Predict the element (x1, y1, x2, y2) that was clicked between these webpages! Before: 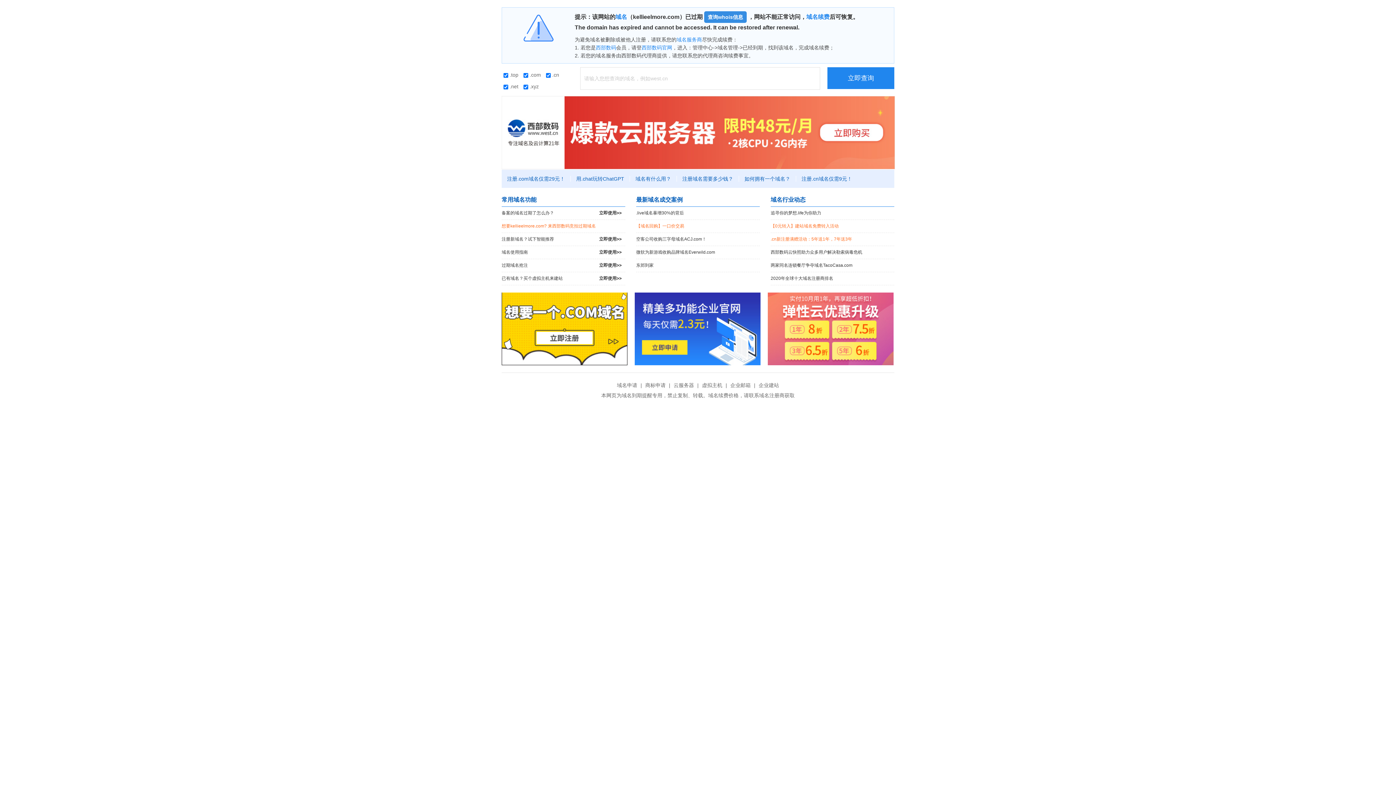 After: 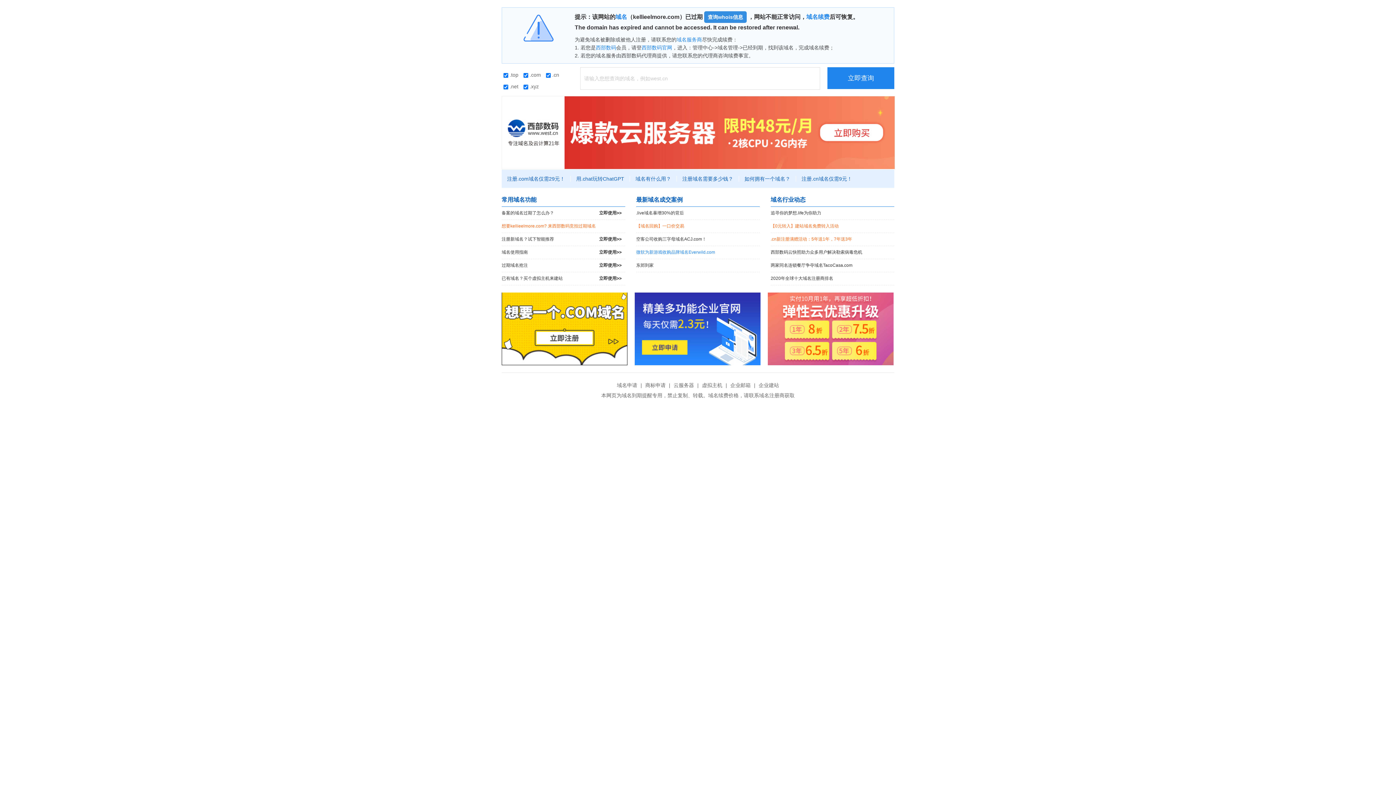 Action: label: 微软为新游戏收购品牌域名Everwild.com bbox: (636, 246, 760, 258)